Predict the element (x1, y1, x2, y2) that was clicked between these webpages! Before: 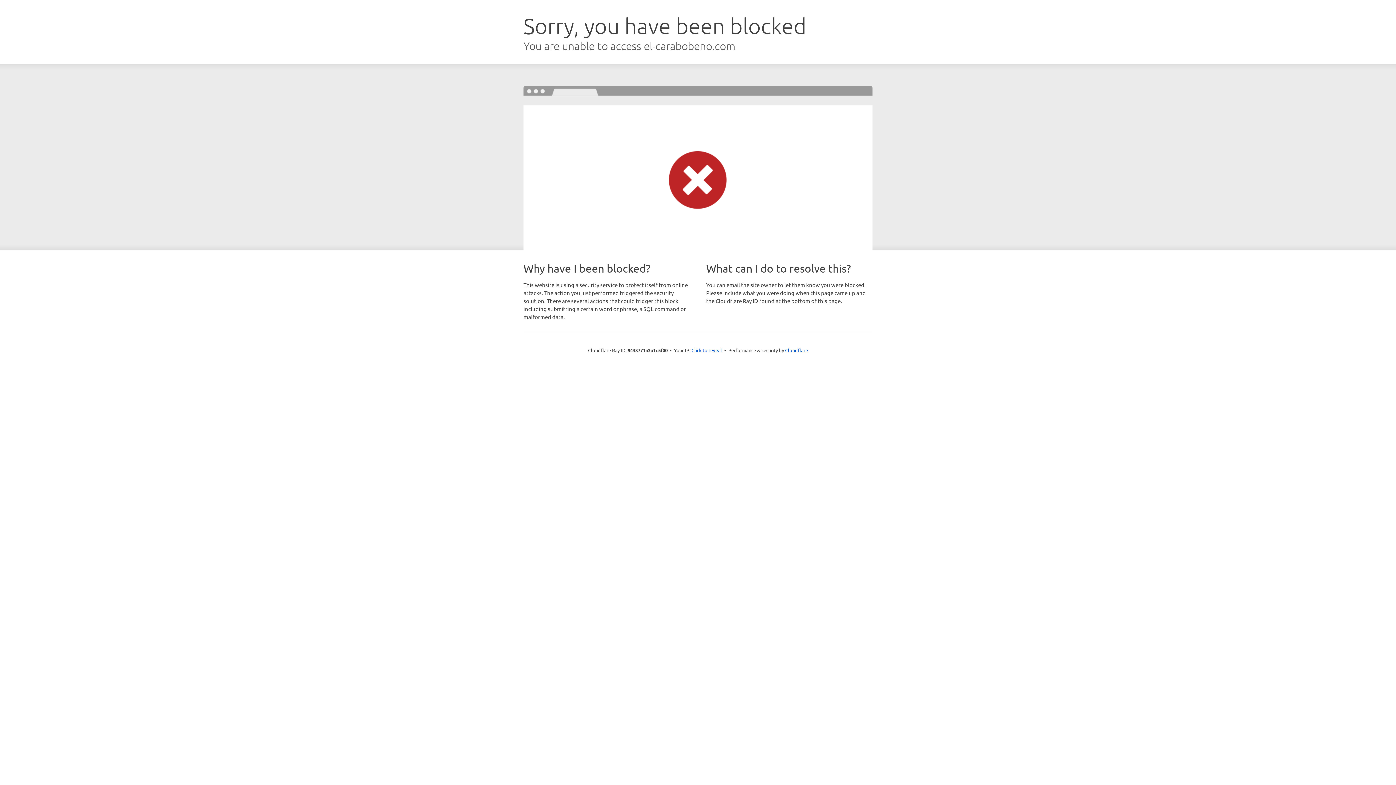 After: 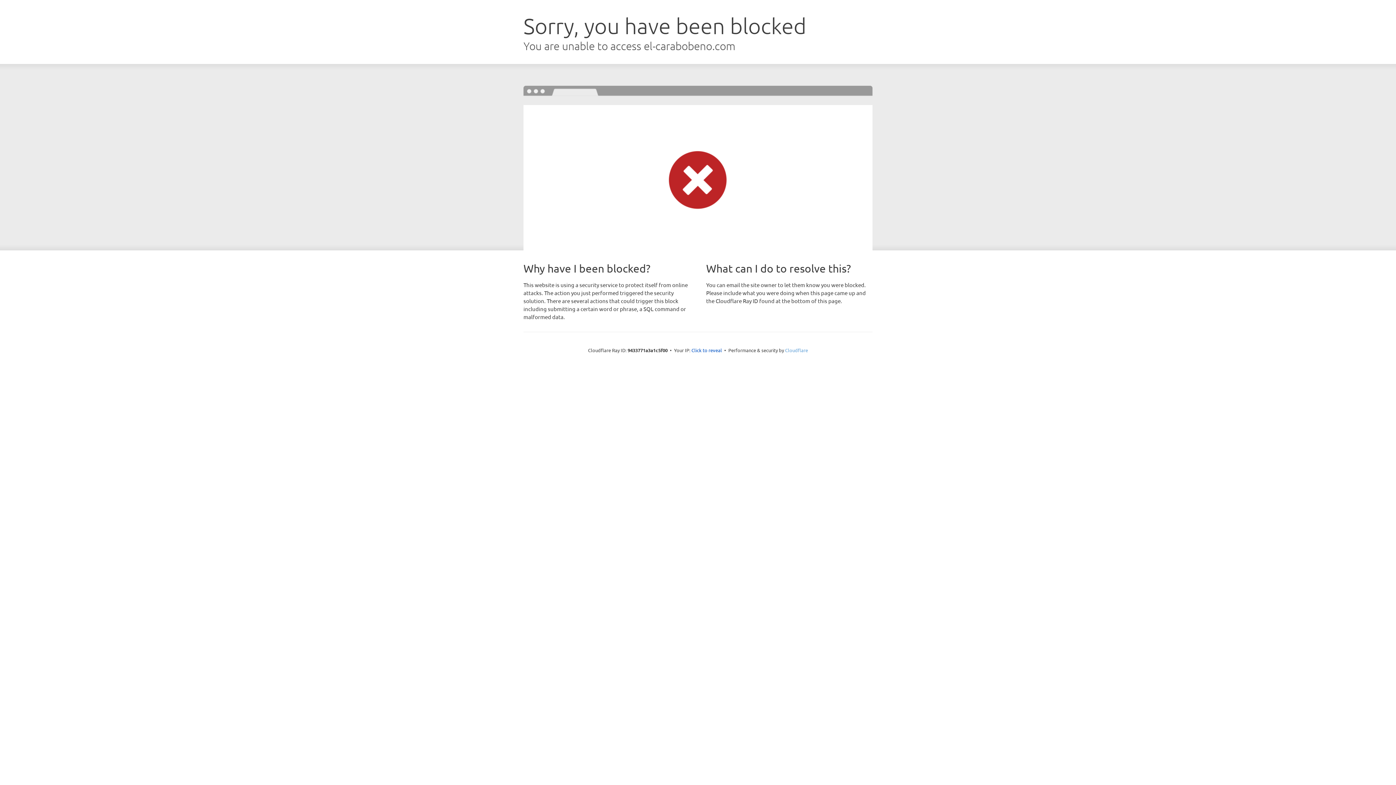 Action: label: Cloudflare bbox: (785, 347, 808, 353)